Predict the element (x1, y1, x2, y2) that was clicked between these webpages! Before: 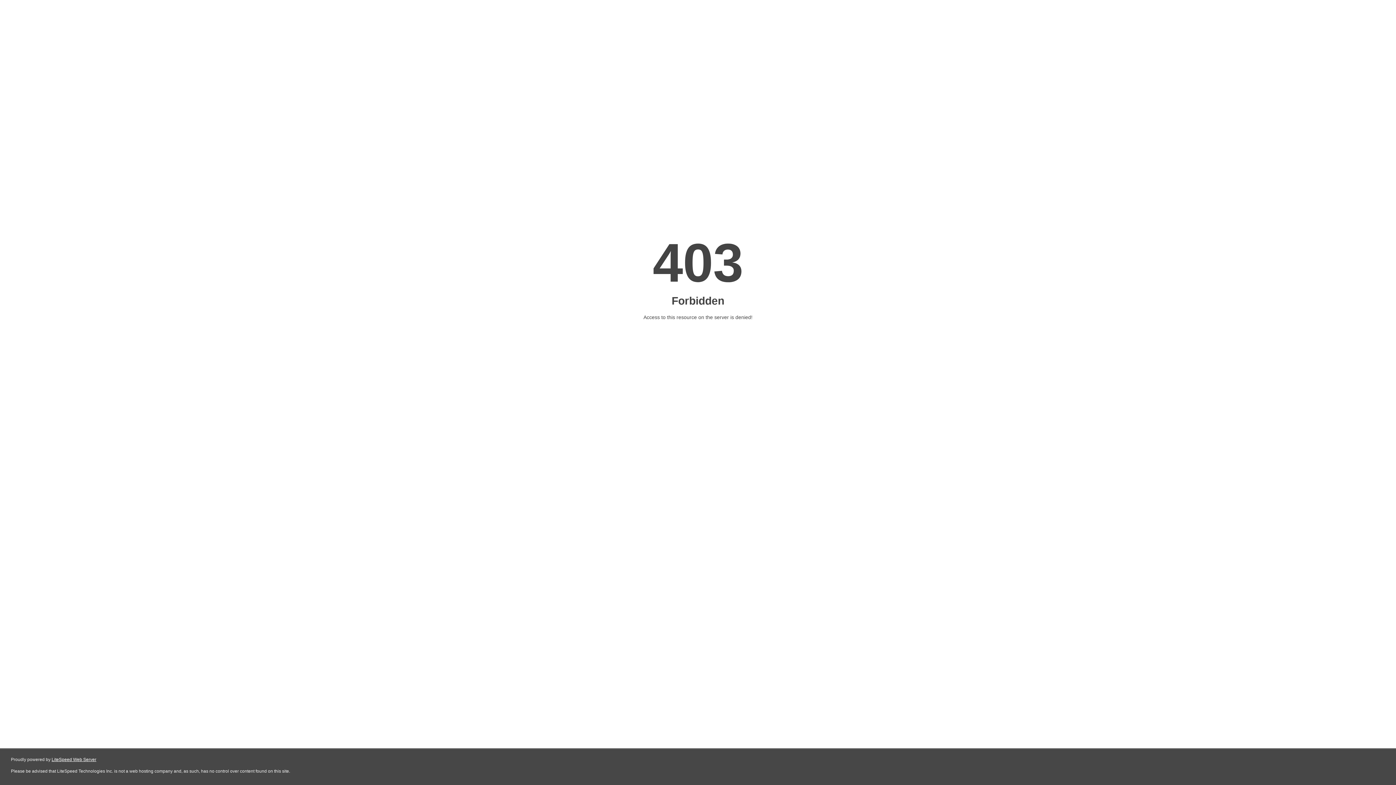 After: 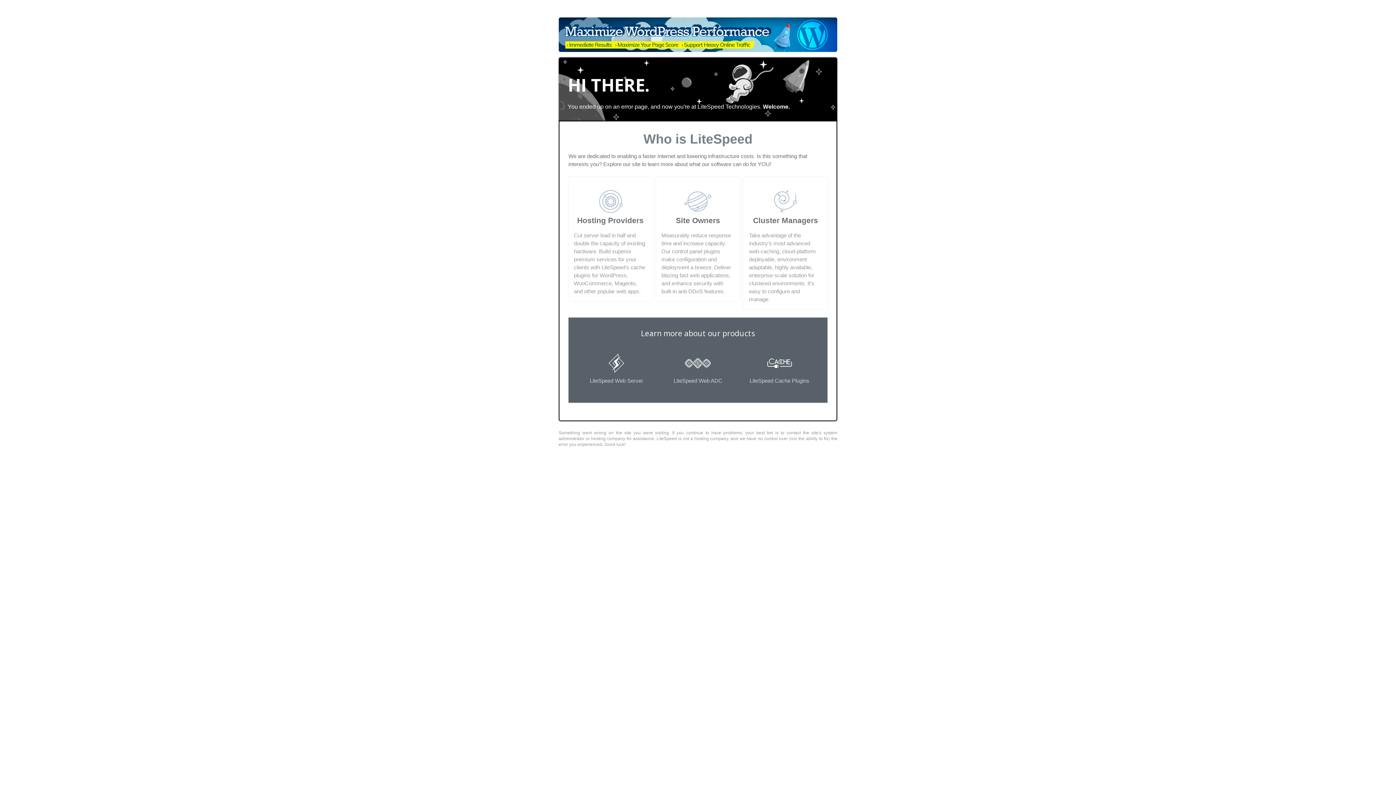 Action: label: LiteSpeed Web Server bbox: (51, 757, 96, 762)